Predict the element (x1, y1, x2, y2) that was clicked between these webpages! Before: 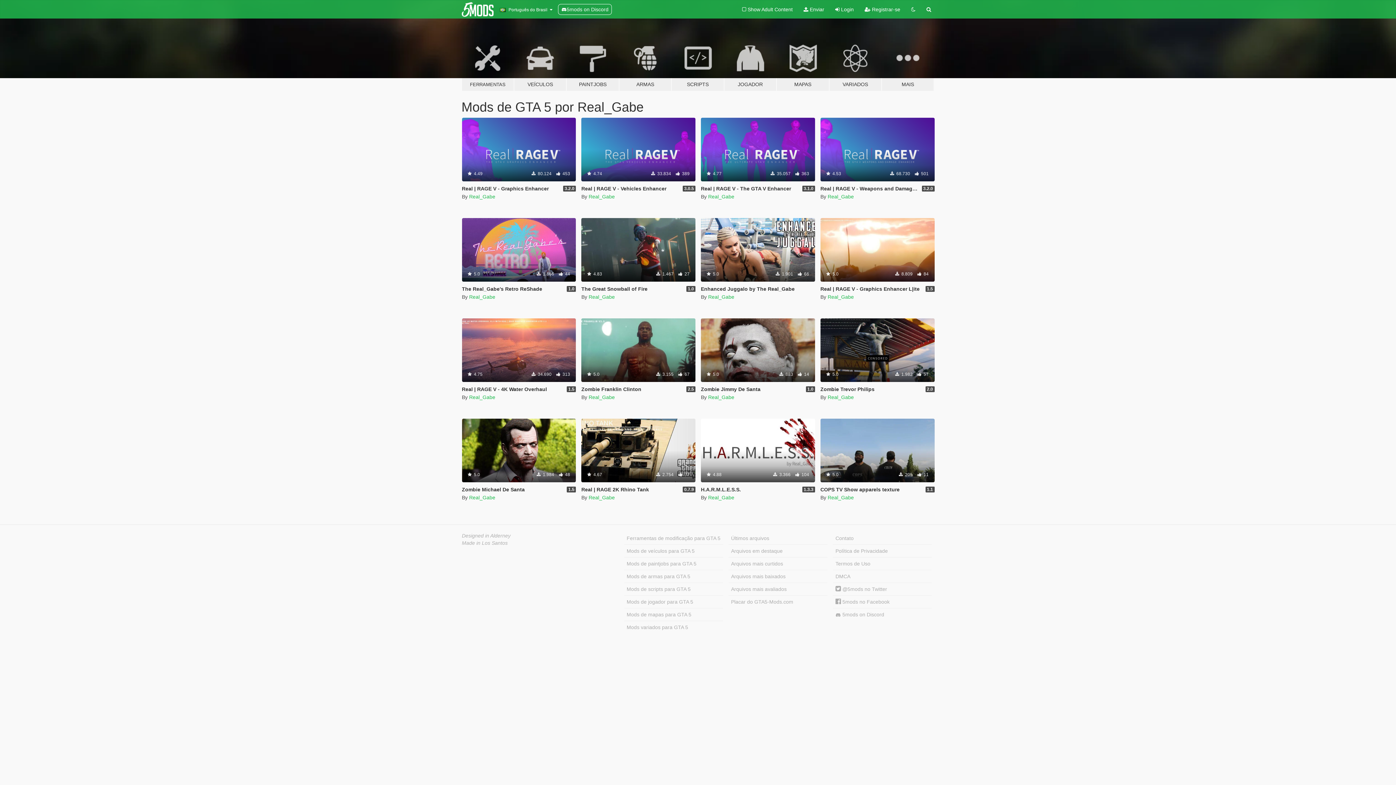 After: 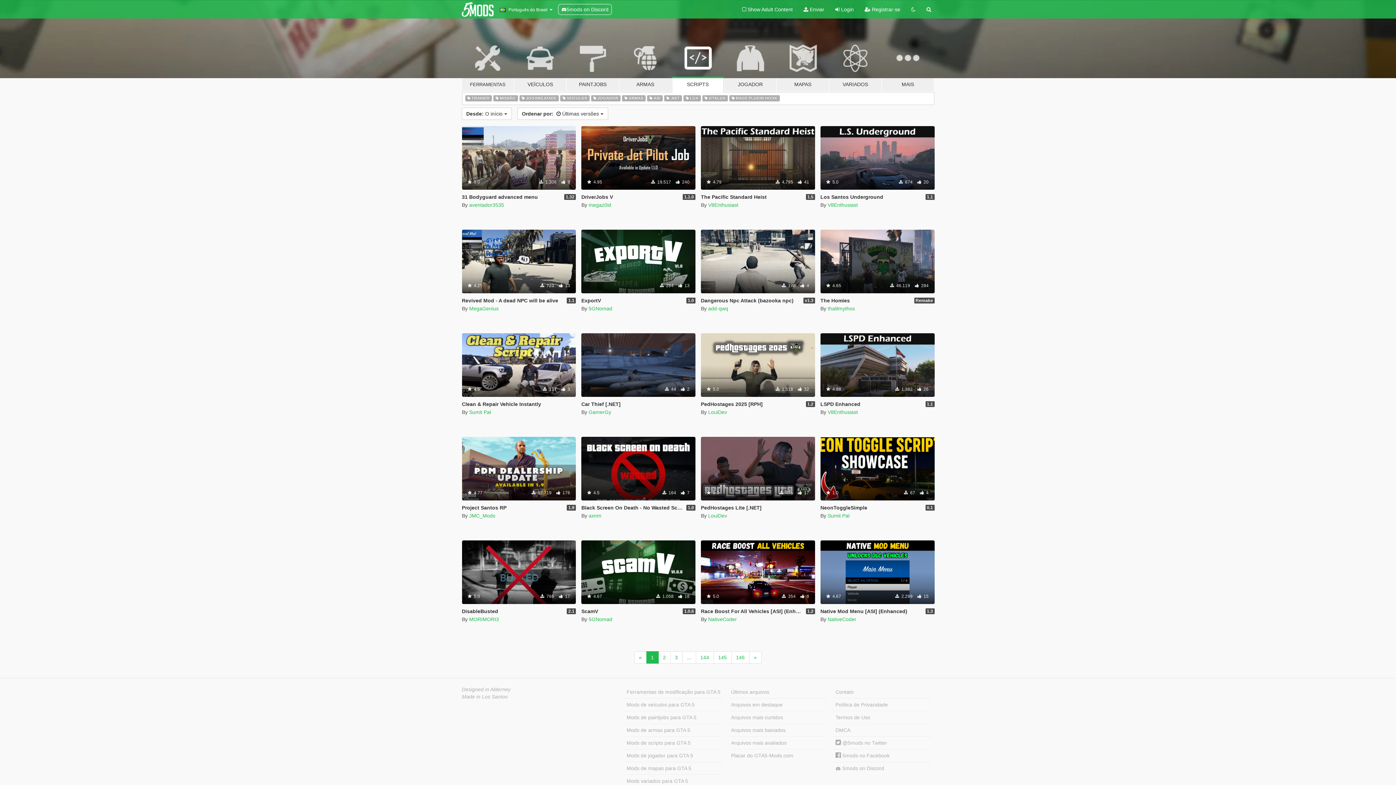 Action: label: SCRIPTS bbox: (671, 34, 724, 91)